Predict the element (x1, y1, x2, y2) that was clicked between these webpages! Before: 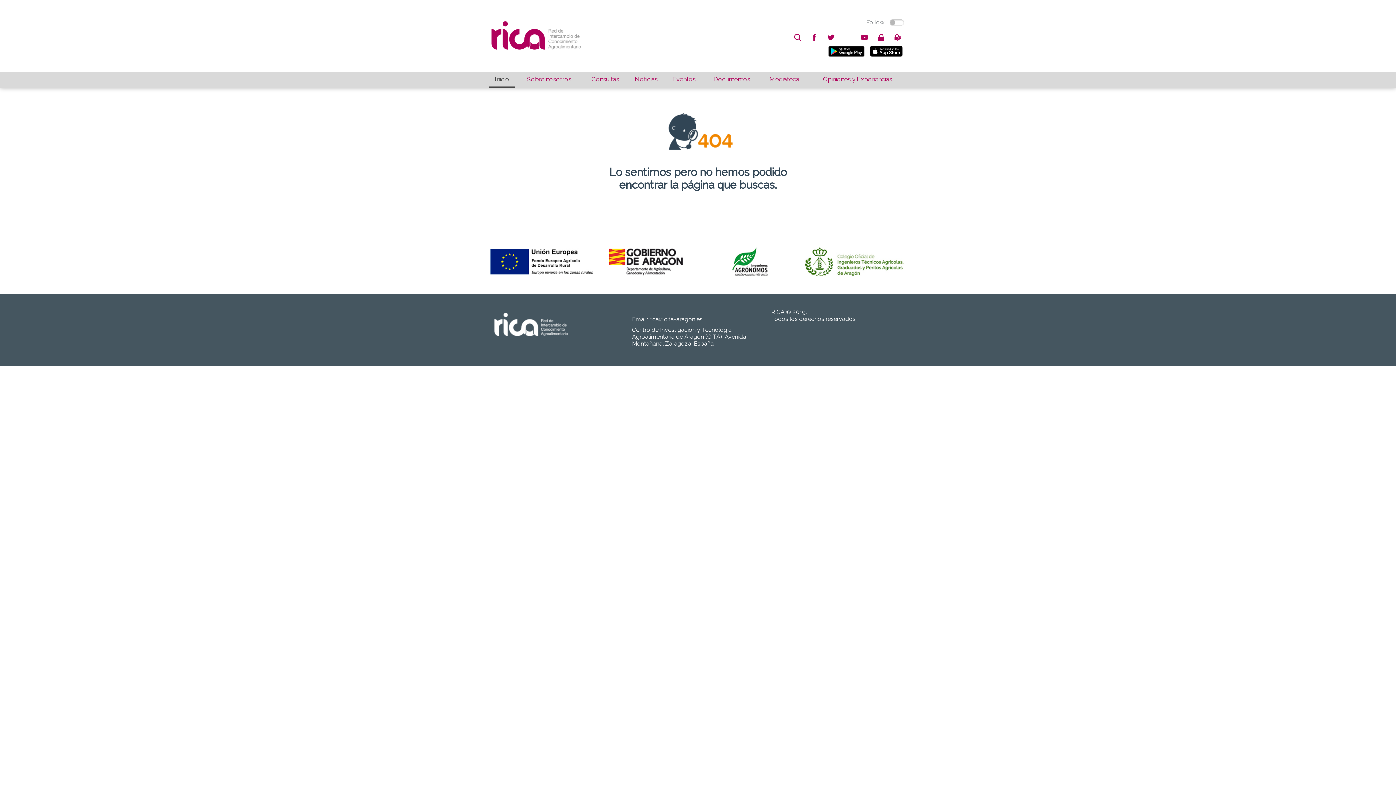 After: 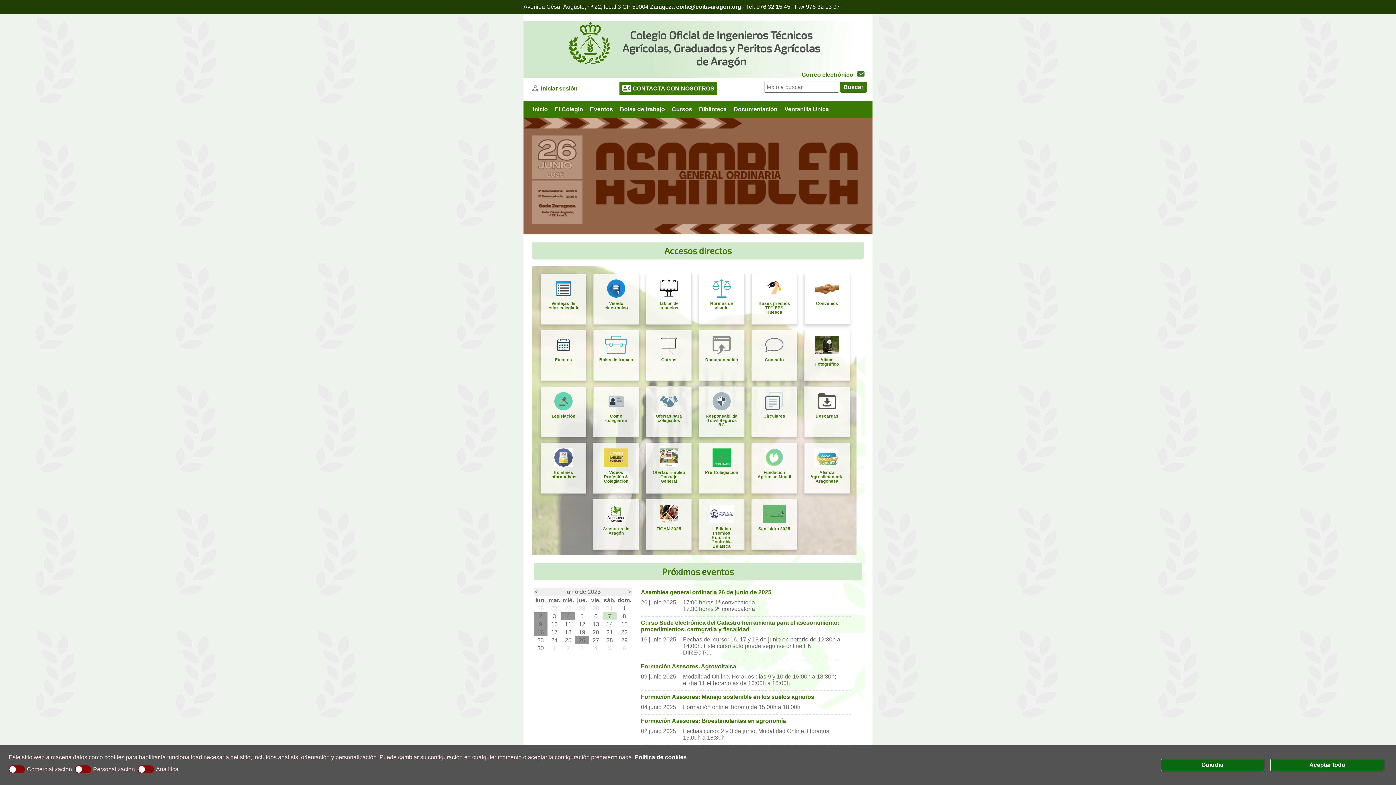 Action: bbox: (804, 272, 904, 278)